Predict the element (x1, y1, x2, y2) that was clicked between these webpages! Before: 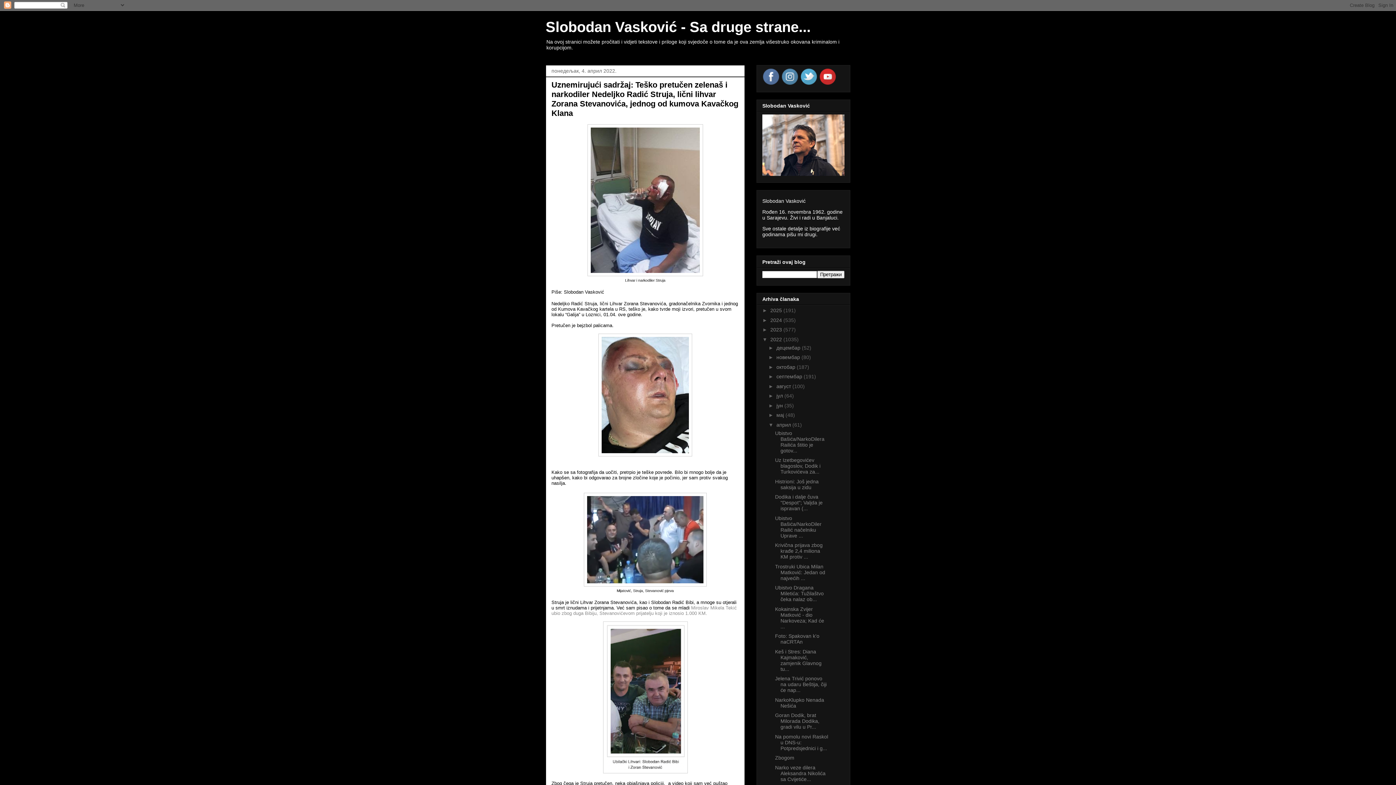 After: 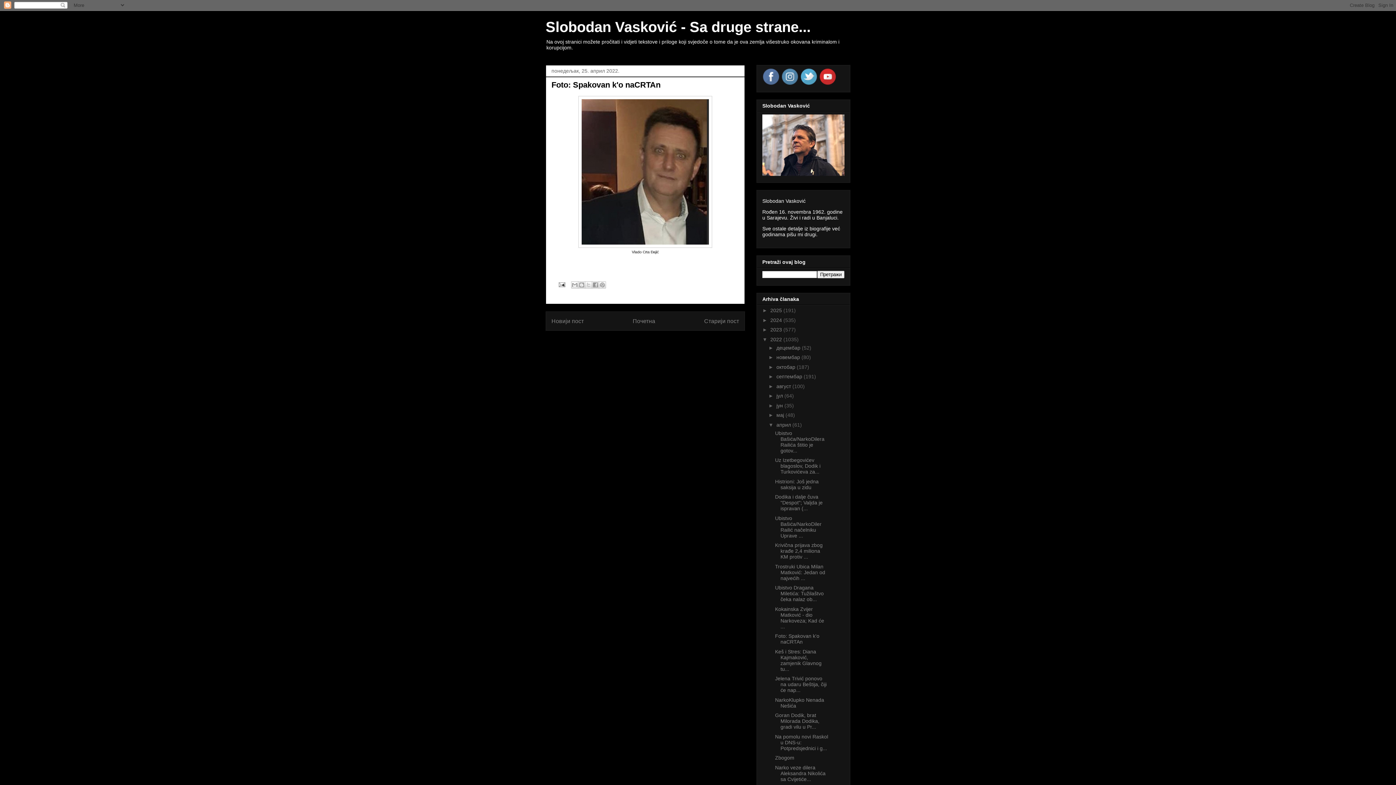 Action: label: Foto: Spakovan k'o naCRTAn bbox: (775, 633, 819, 645)